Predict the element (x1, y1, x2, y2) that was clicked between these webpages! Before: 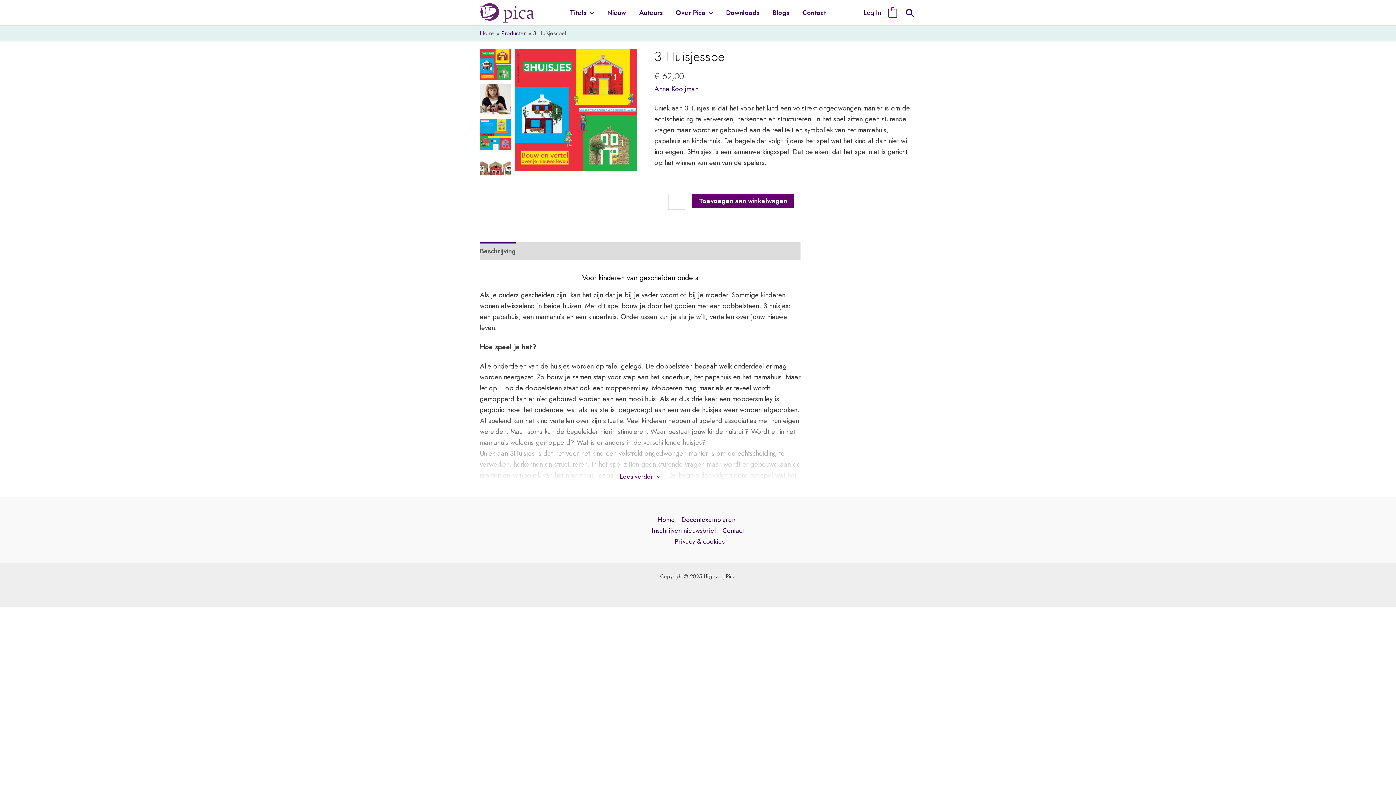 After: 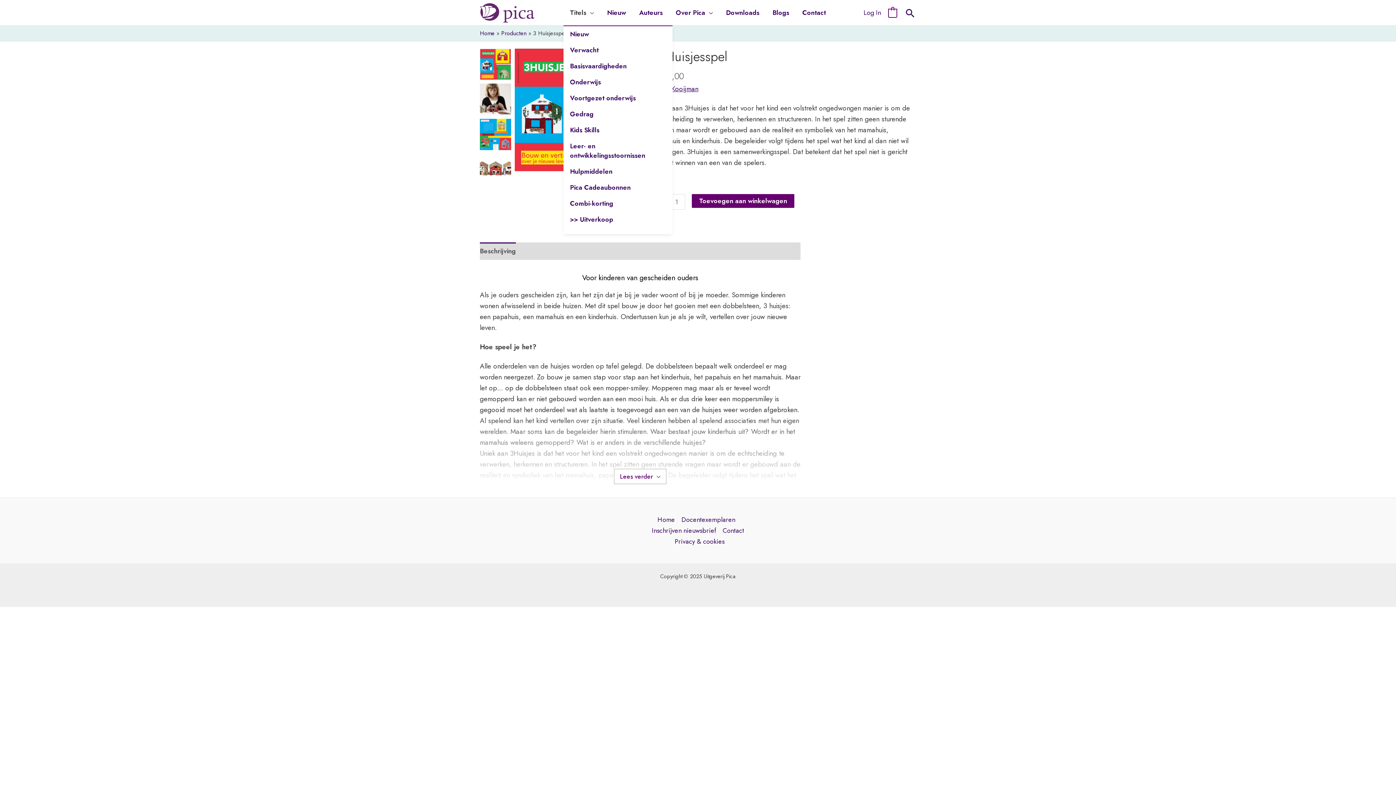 Action: bbox: (563, 0, 600, 25) label: Titels